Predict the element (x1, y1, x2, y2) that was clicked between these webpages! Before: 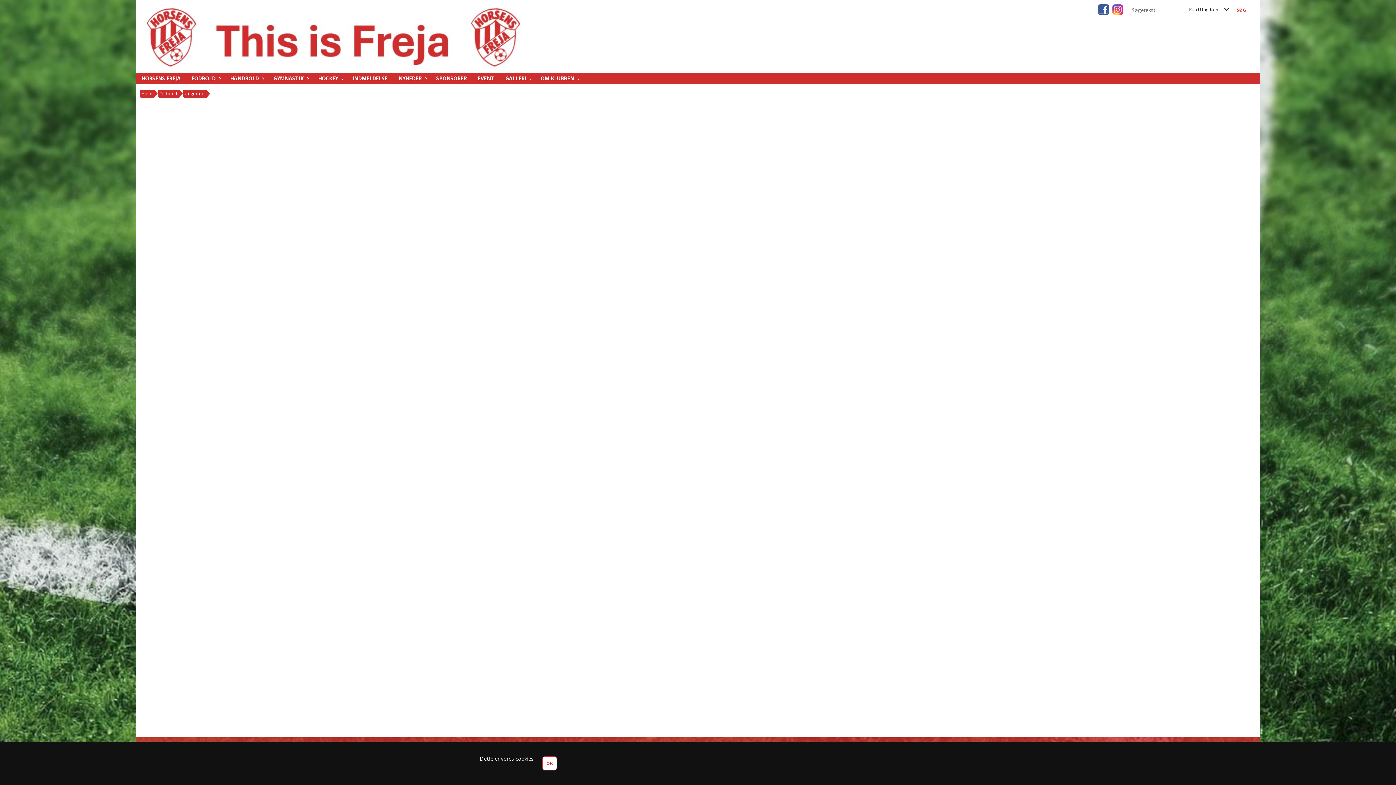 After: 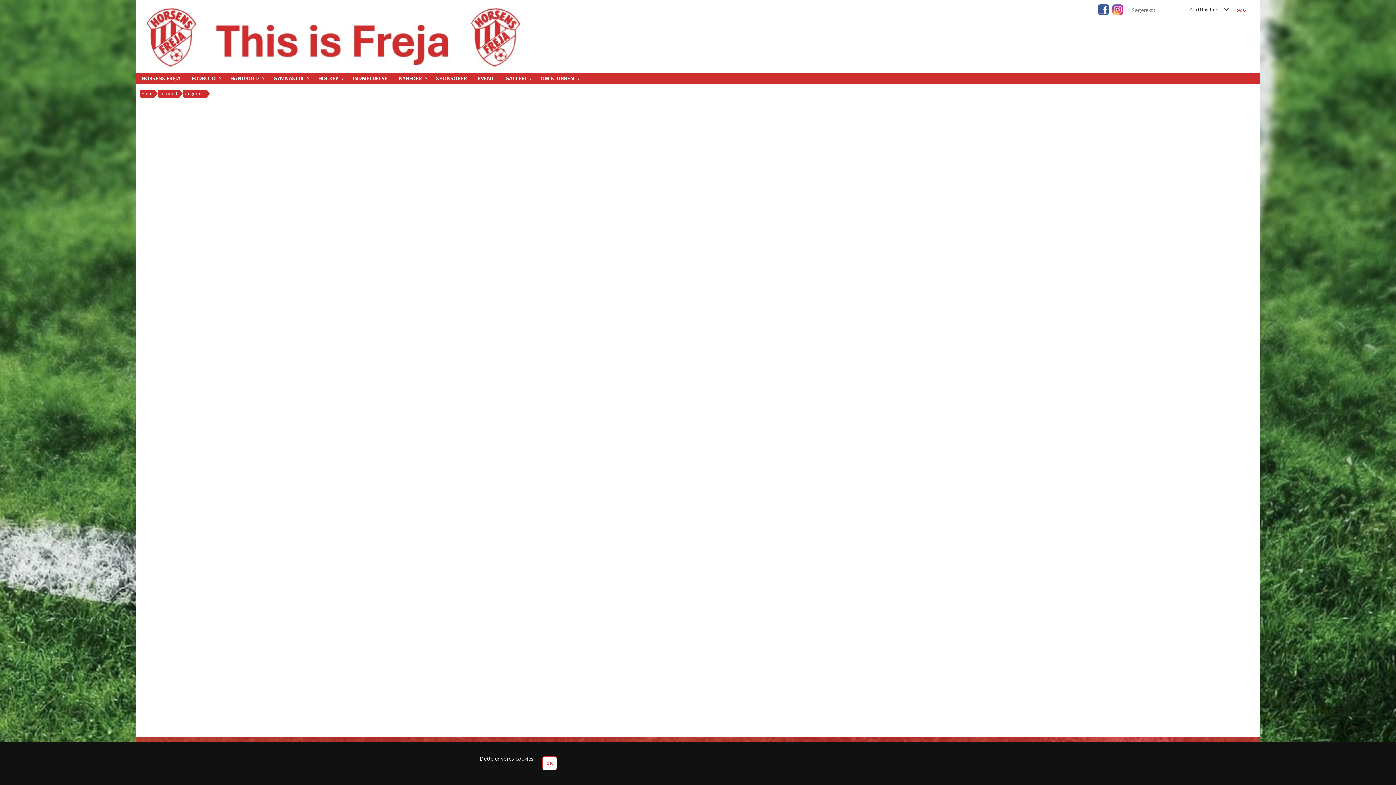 Action: bbox: (1109, 4, 1123, 14)